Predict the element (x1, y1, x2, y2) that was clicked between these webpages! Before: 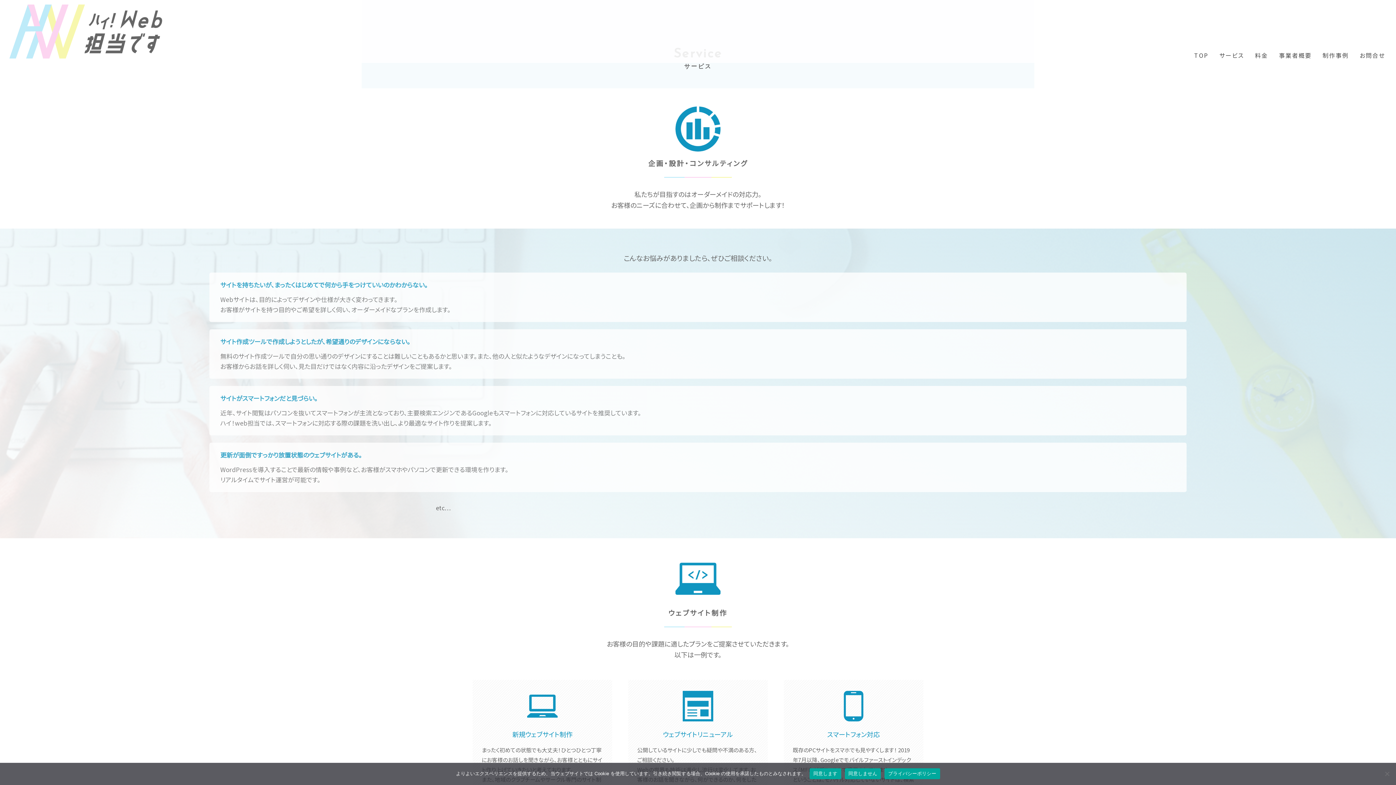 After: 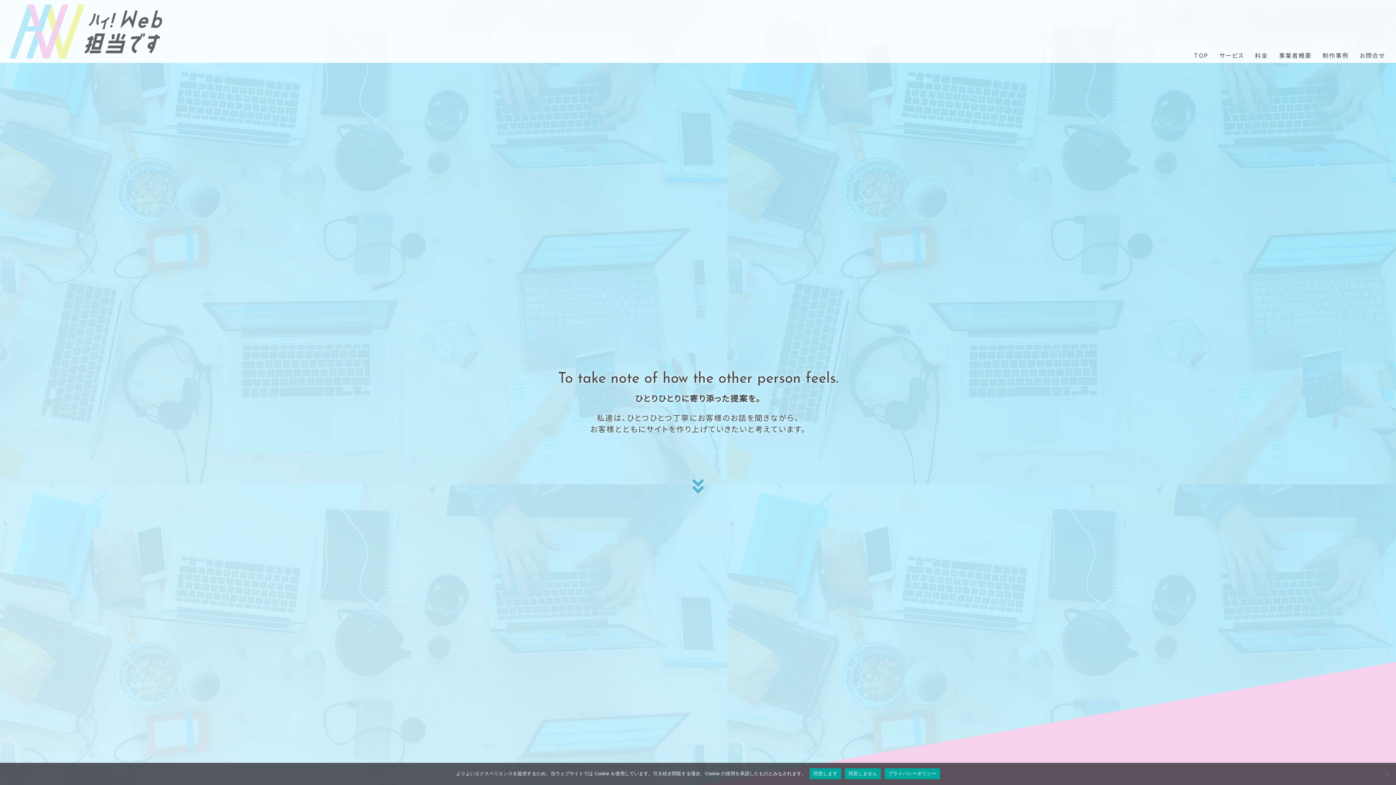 Action: bbox: (7, 4, 174, 58)